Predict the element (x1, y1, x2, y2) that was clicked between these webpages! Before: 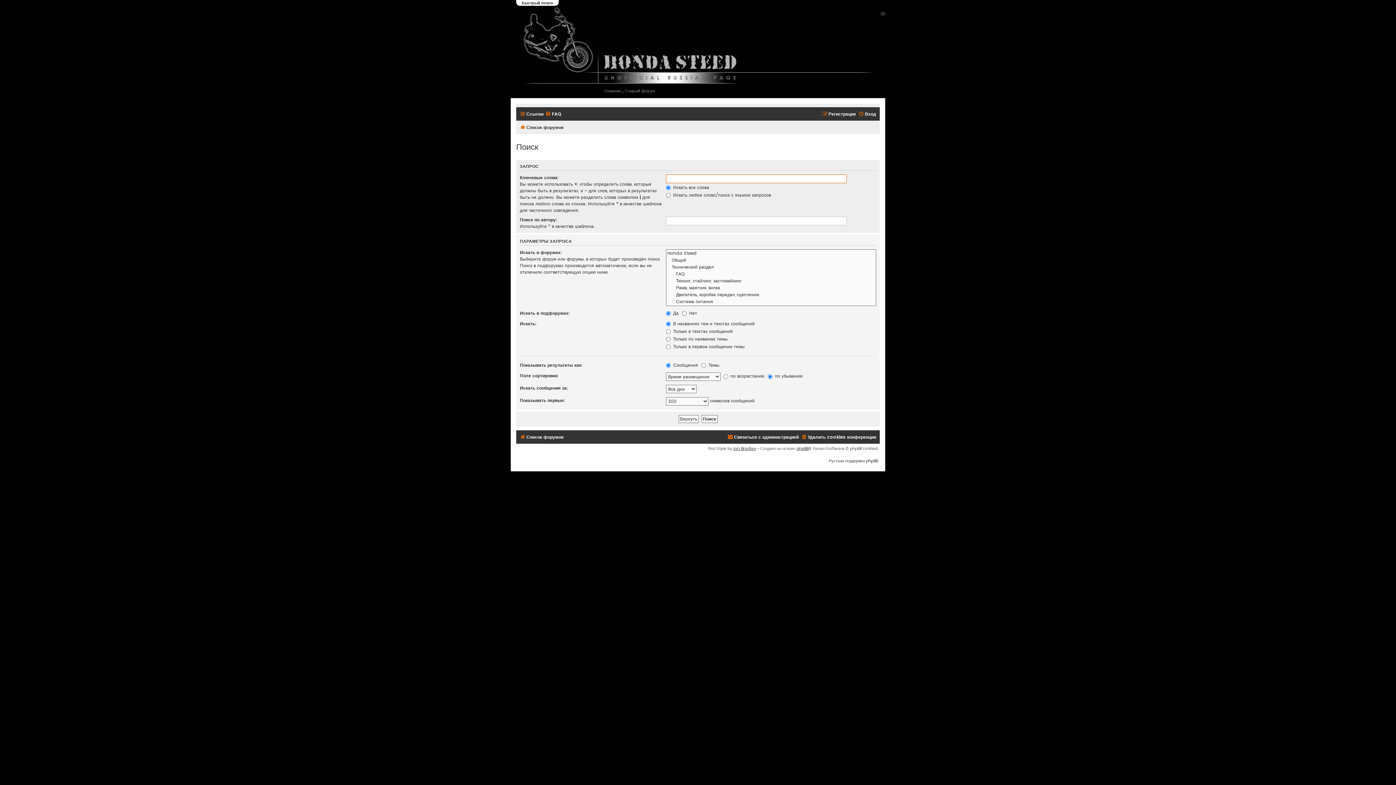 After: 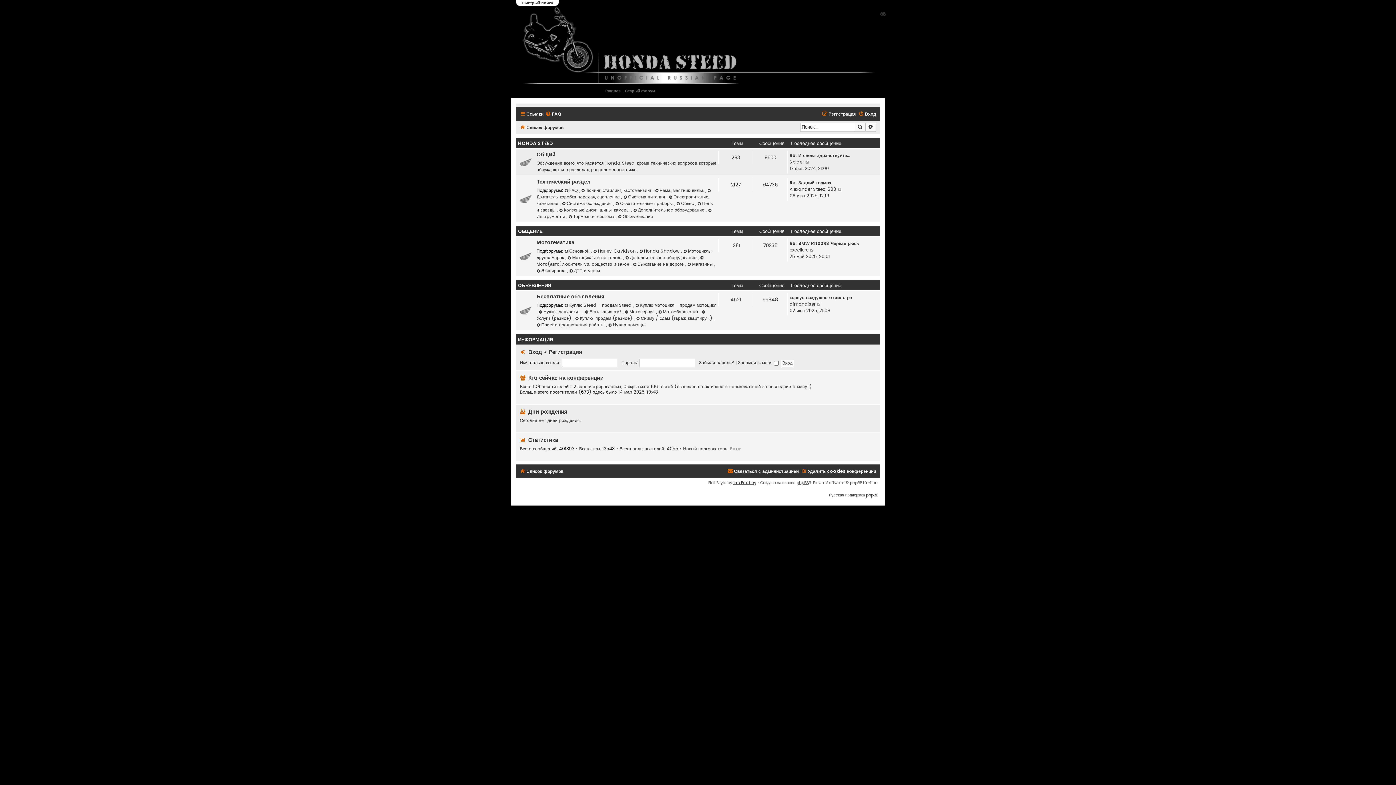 Action: label: Список форумов bbox: (520, 432, 563, 442)